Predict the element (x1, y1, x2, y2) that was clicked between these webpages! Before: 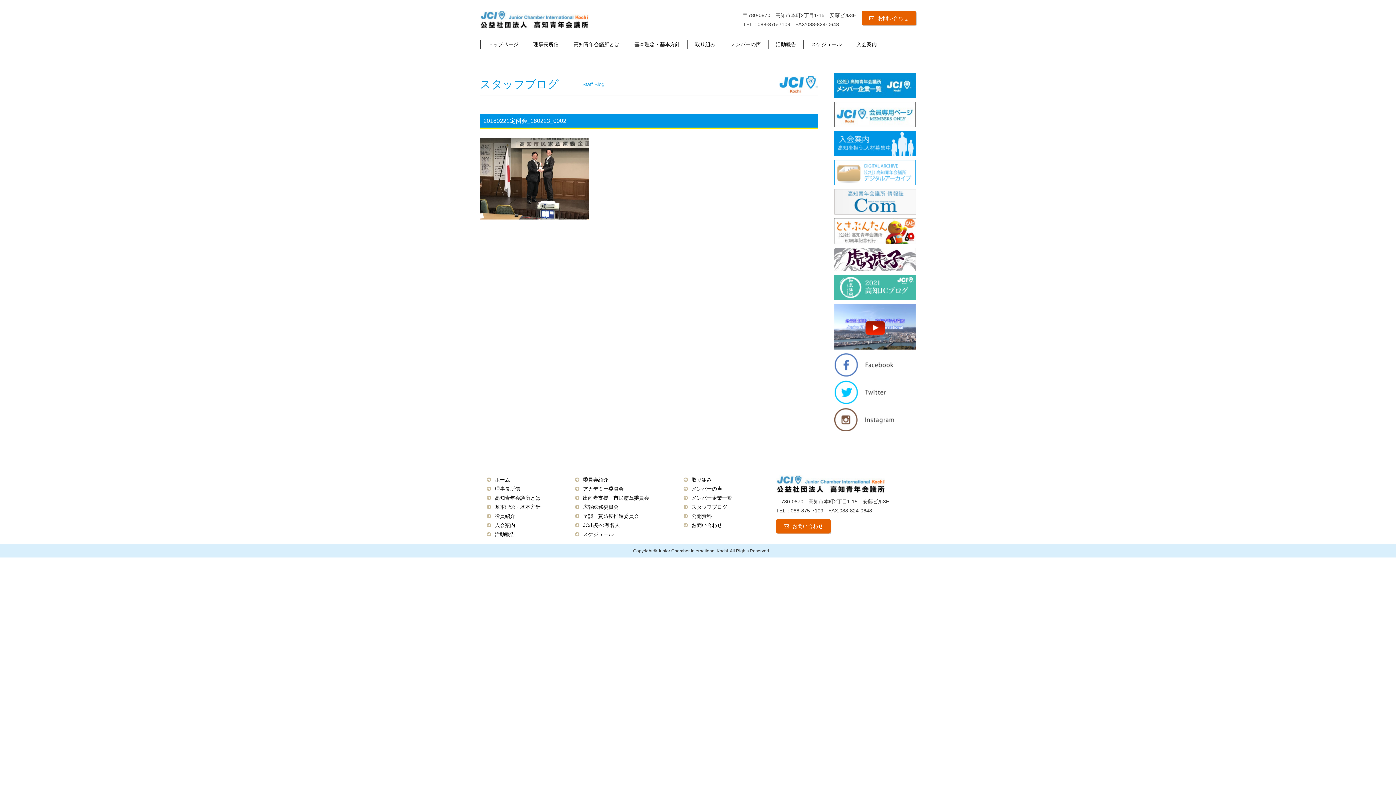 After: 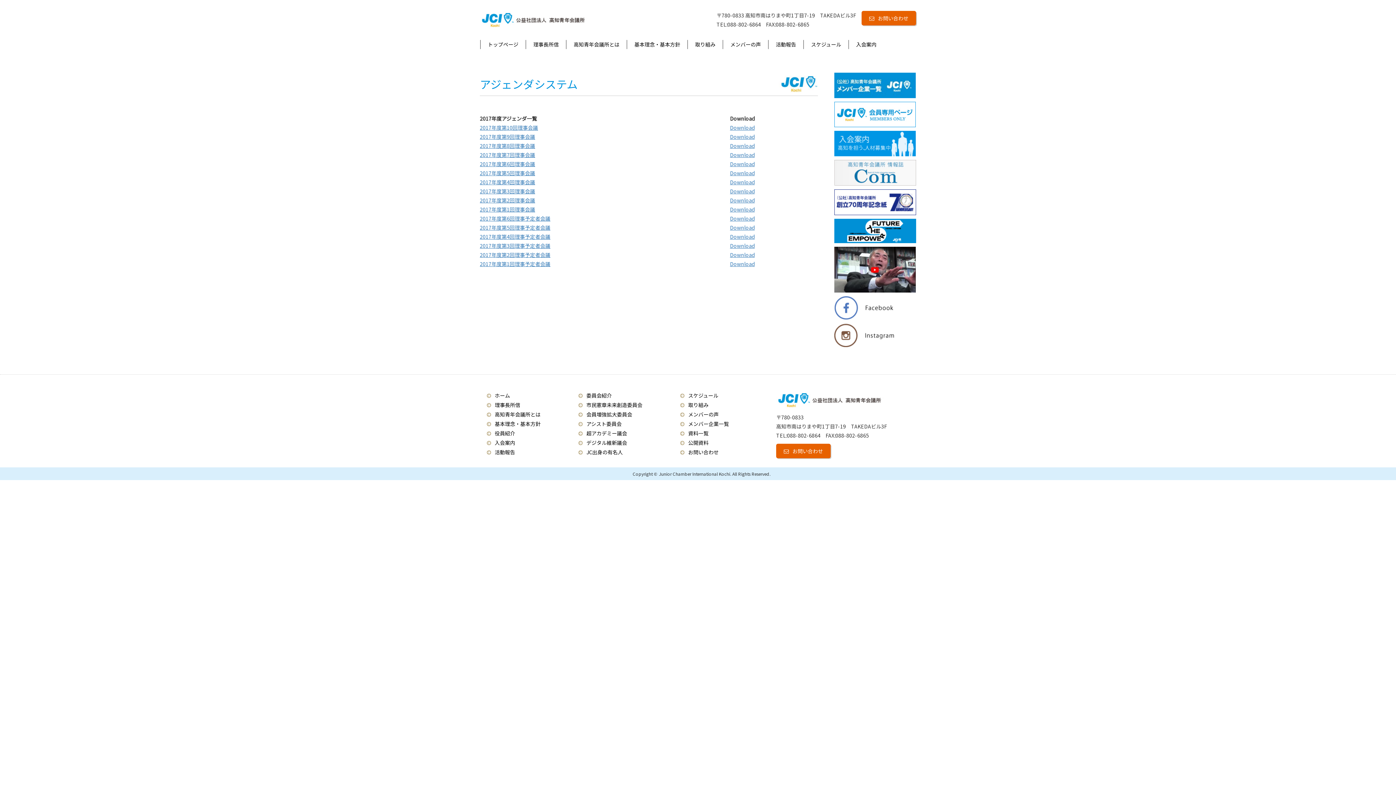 Action: bbox: (834, 177, 916, 183)